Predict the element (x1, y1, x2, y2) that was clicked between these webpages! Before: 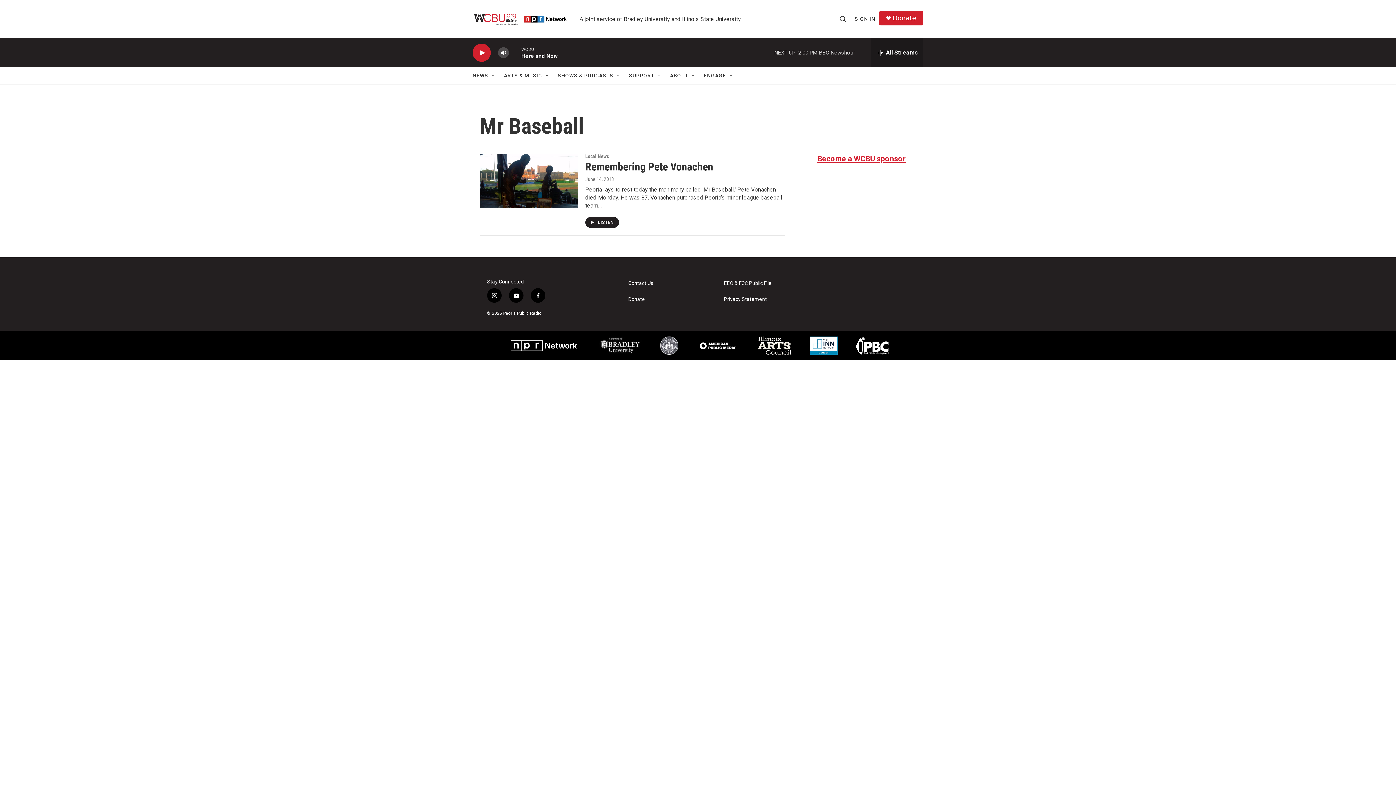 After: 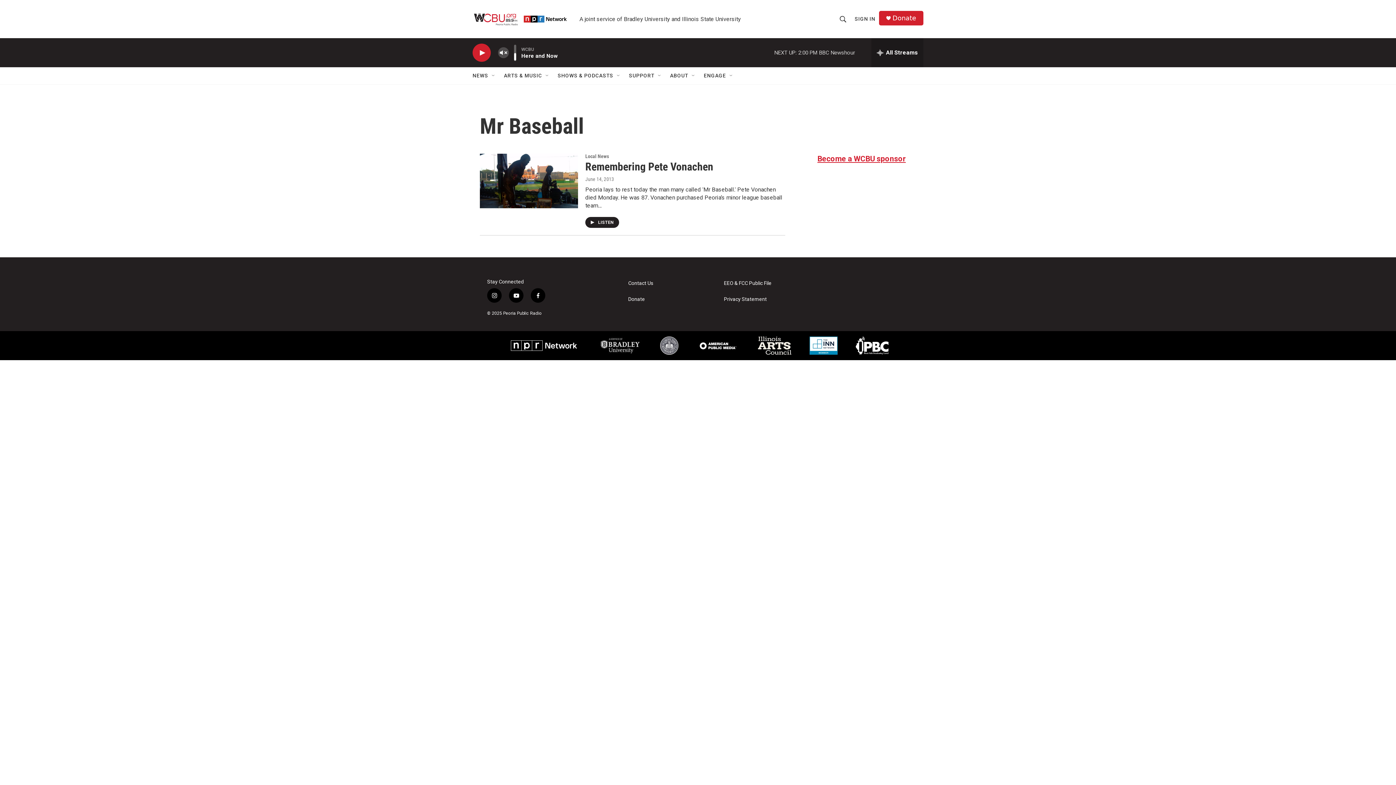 Action: label: volume bbox: (497, 44, 509, 60)